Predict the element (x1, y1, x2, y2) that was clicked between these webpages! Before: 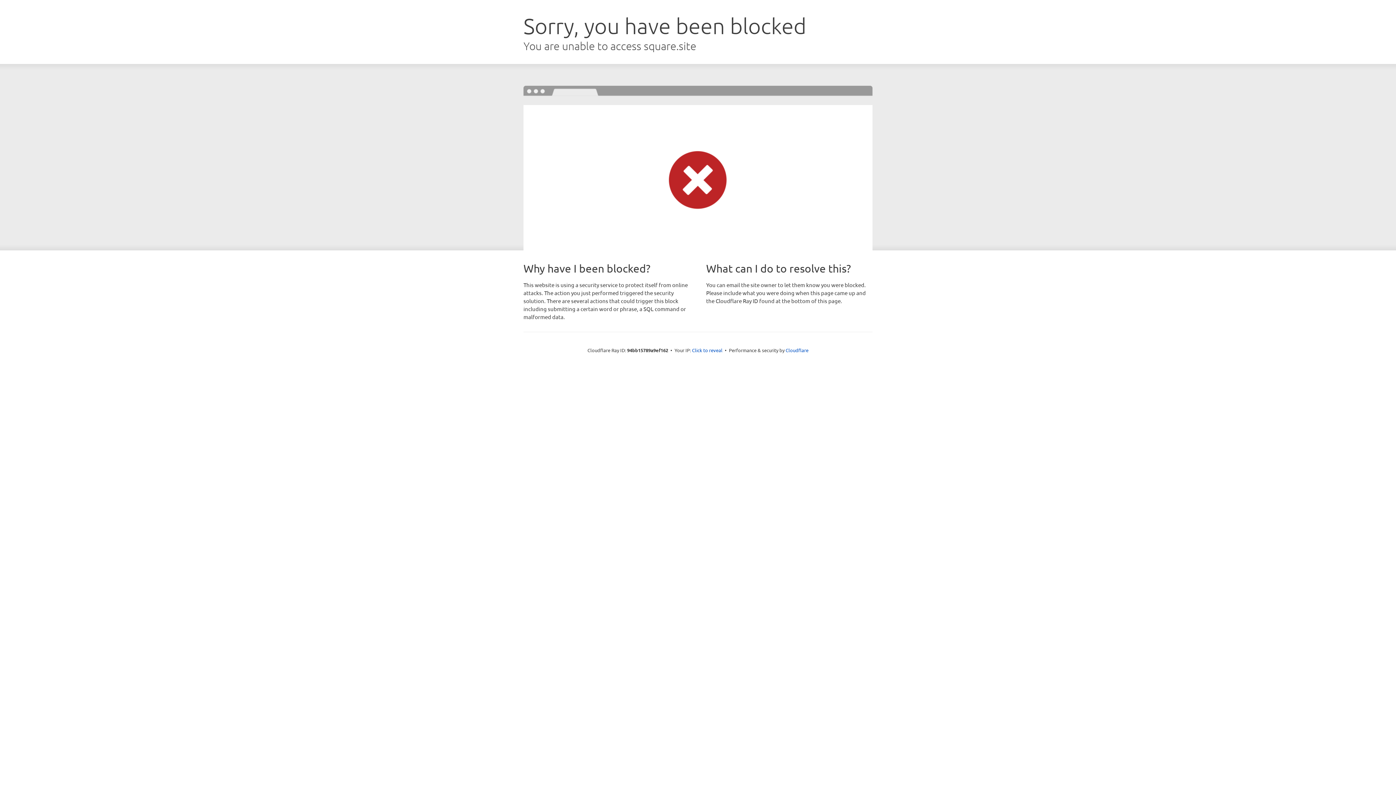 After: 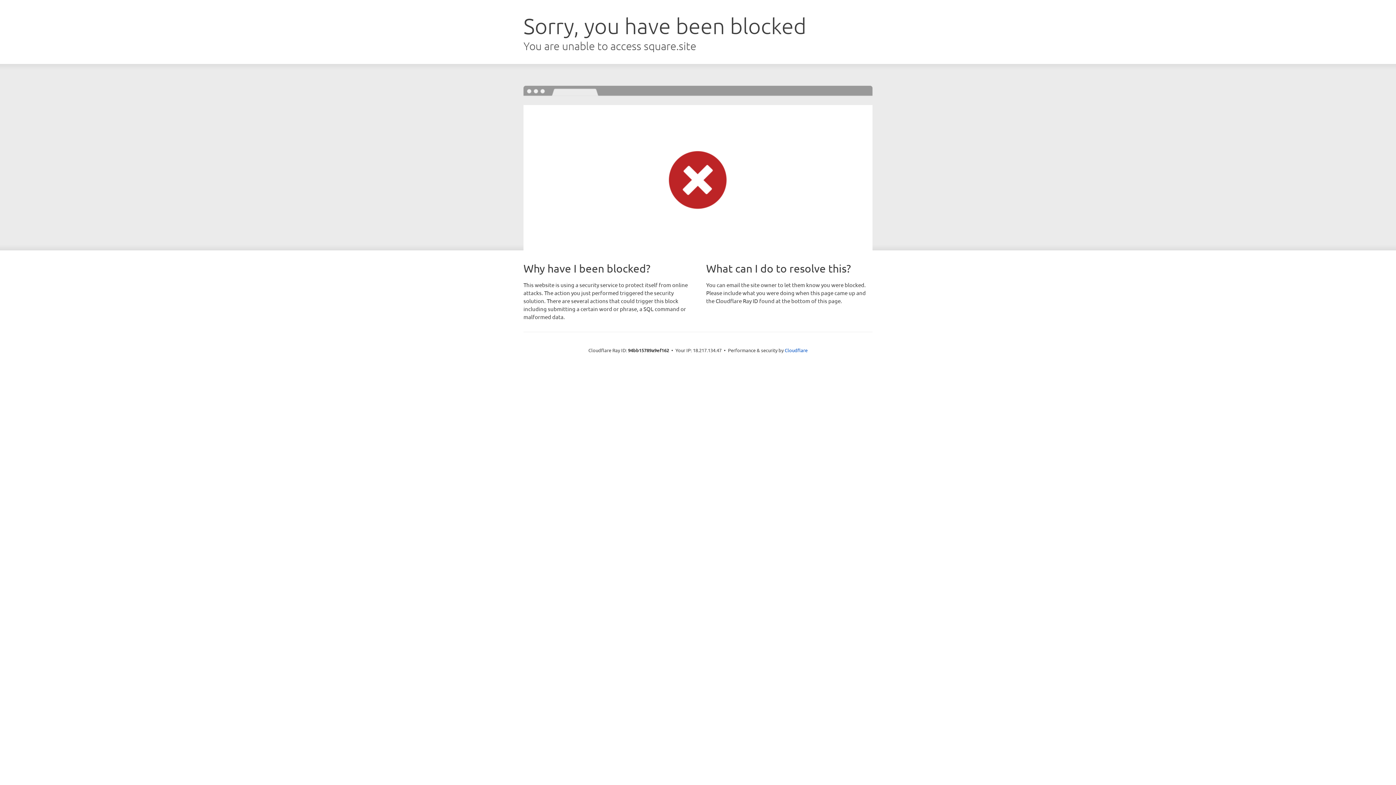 Action: bbox: (692, 346, 722, 353) label: Click to reveal